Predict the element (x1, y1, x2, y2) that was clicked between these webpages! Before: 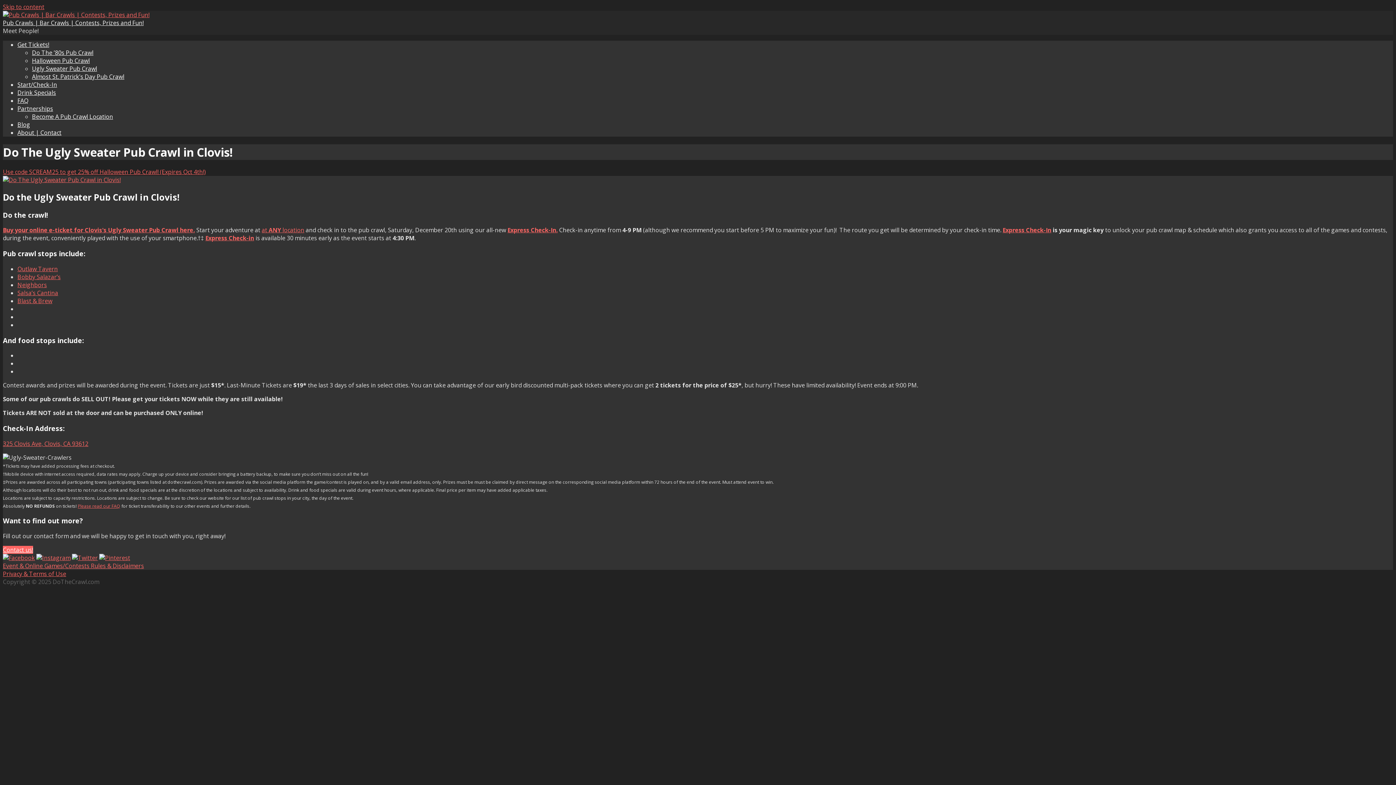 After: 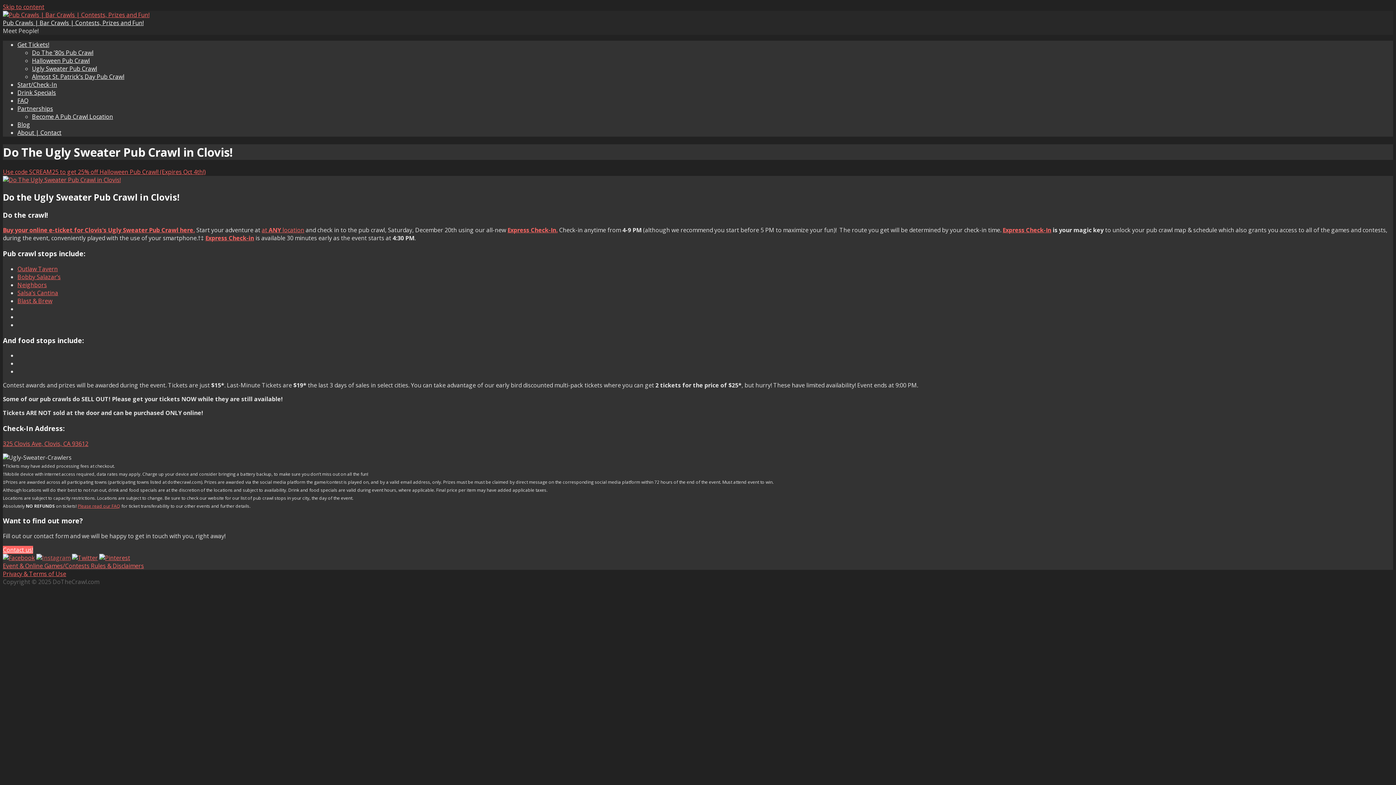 Action: bbox: (36, 554, 70, 562)